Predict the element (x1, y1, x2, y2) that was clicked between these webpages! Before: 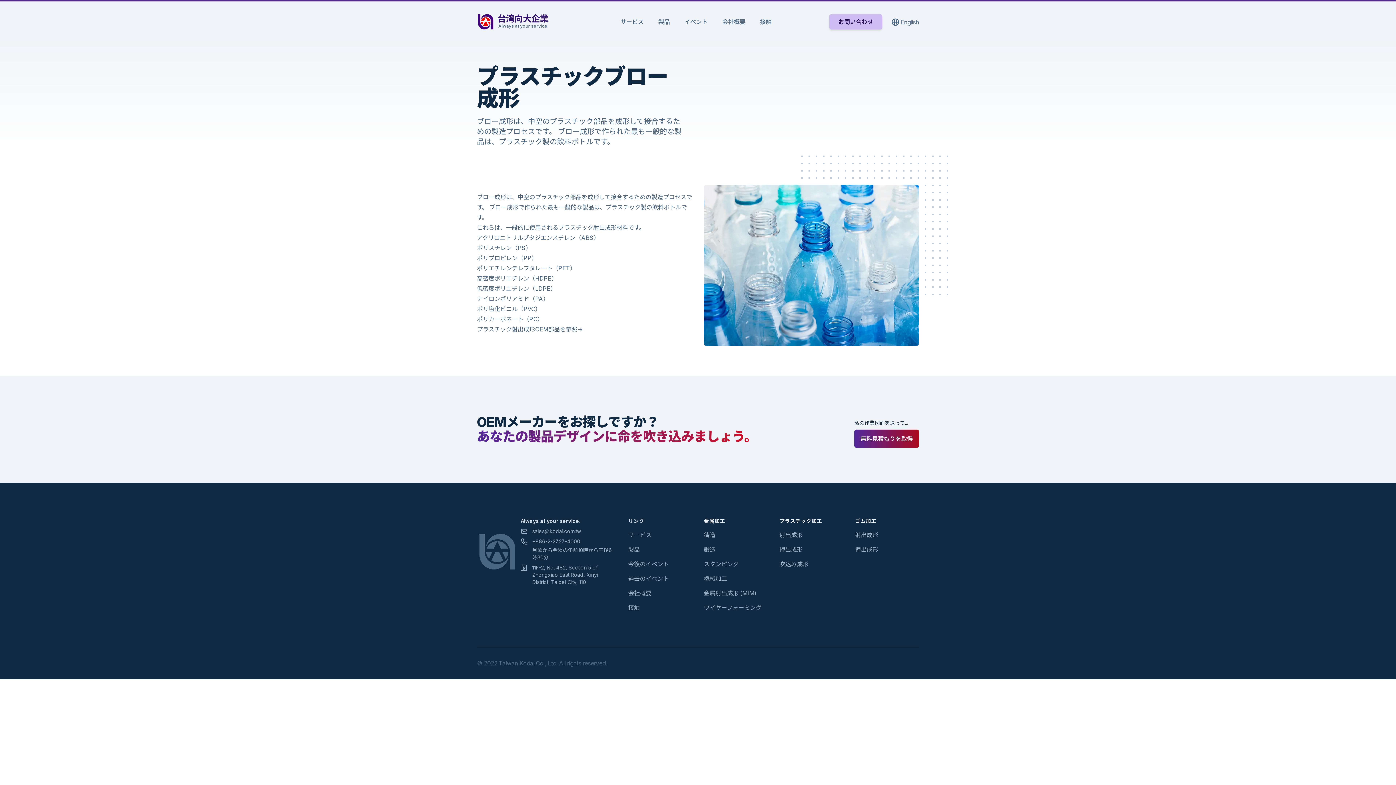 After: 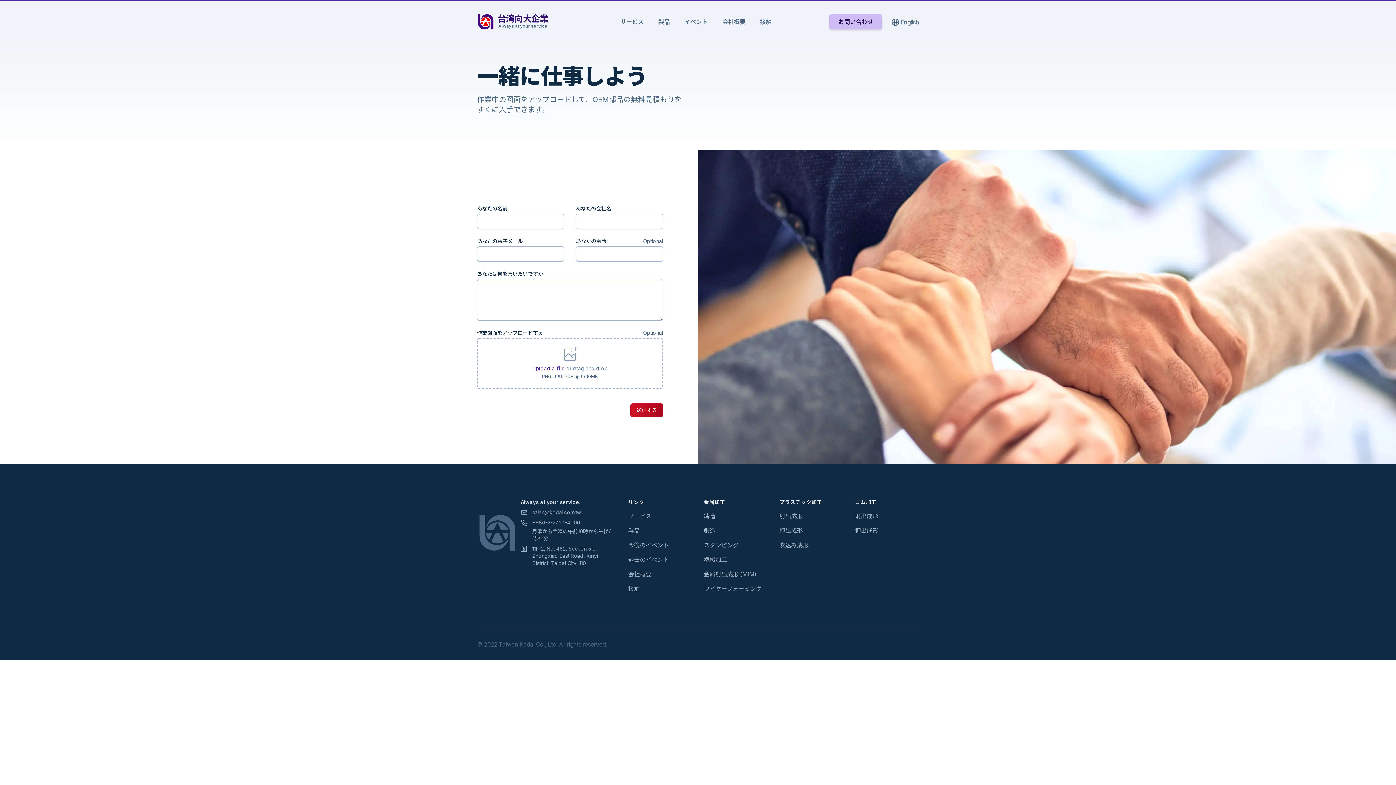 Action: bbox: (854, 429, 919, 448) label: 無料見積もりを取得